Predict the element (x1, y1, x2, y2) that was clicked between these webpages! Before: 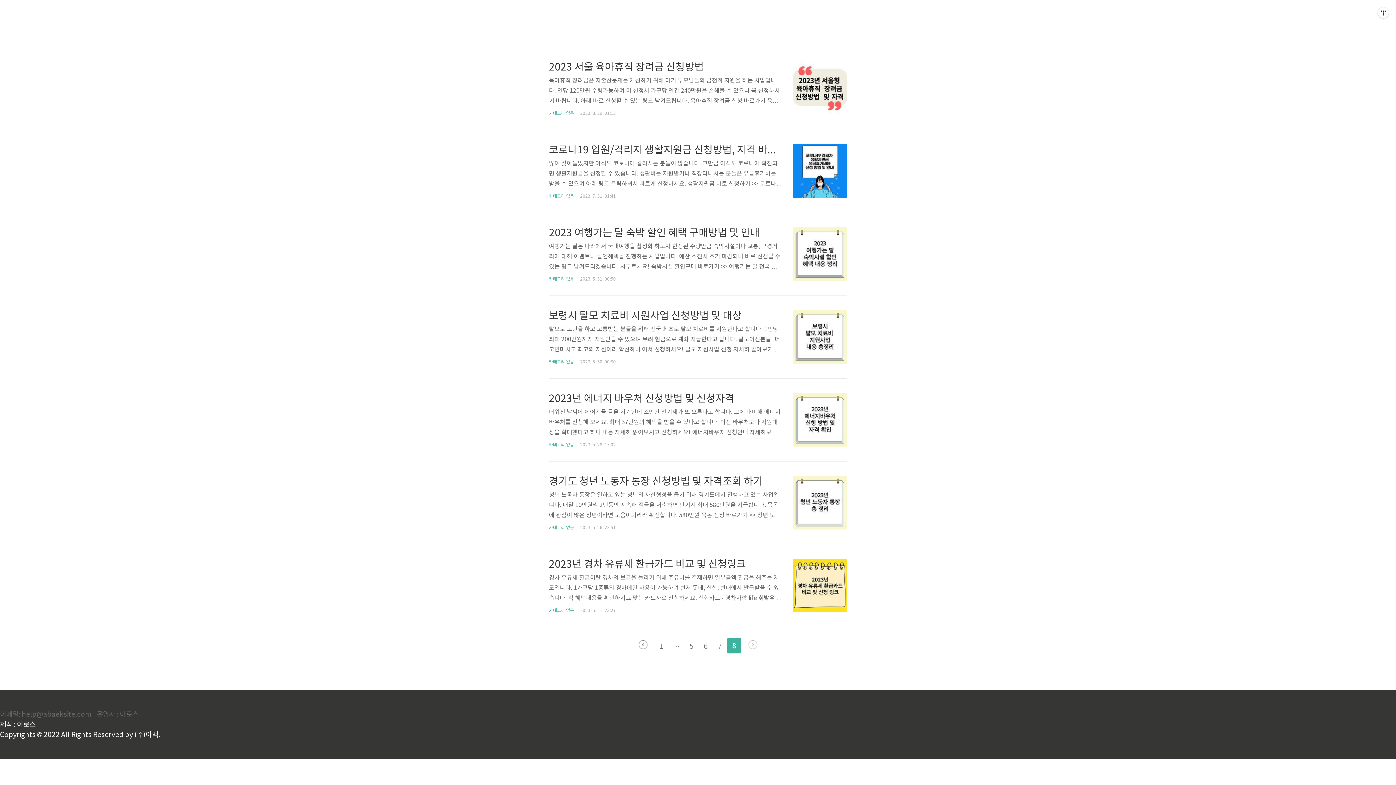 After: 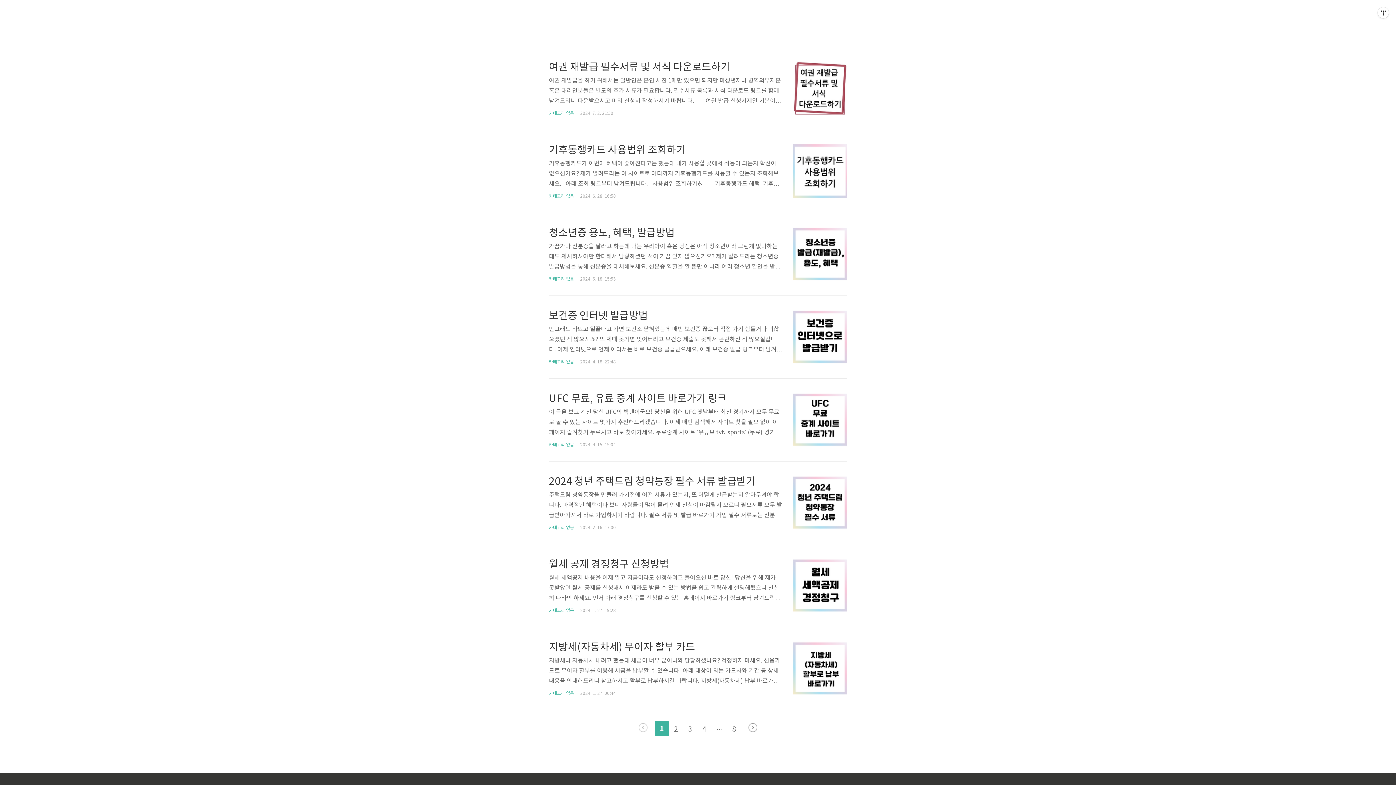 Action: bbox: (654, 638, 669, 653) label: 1